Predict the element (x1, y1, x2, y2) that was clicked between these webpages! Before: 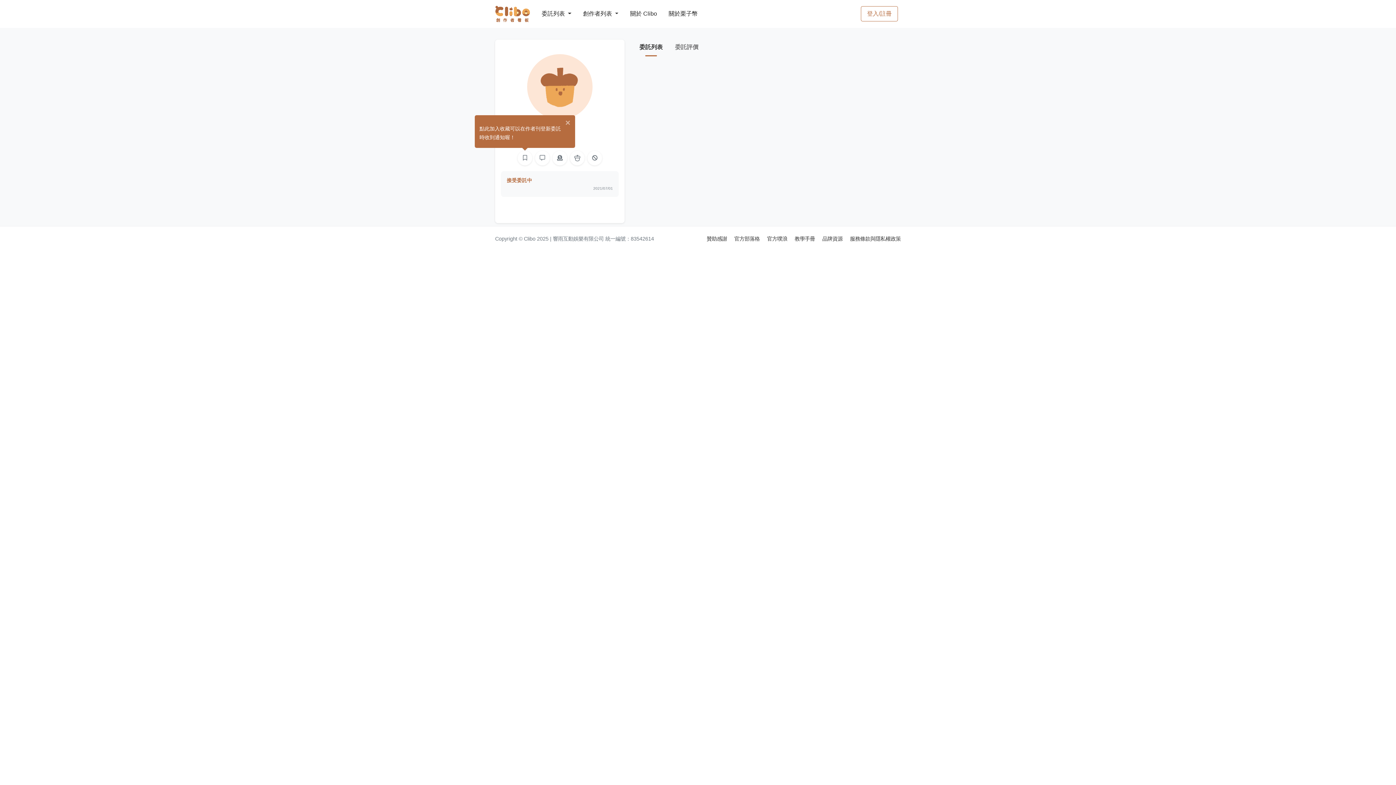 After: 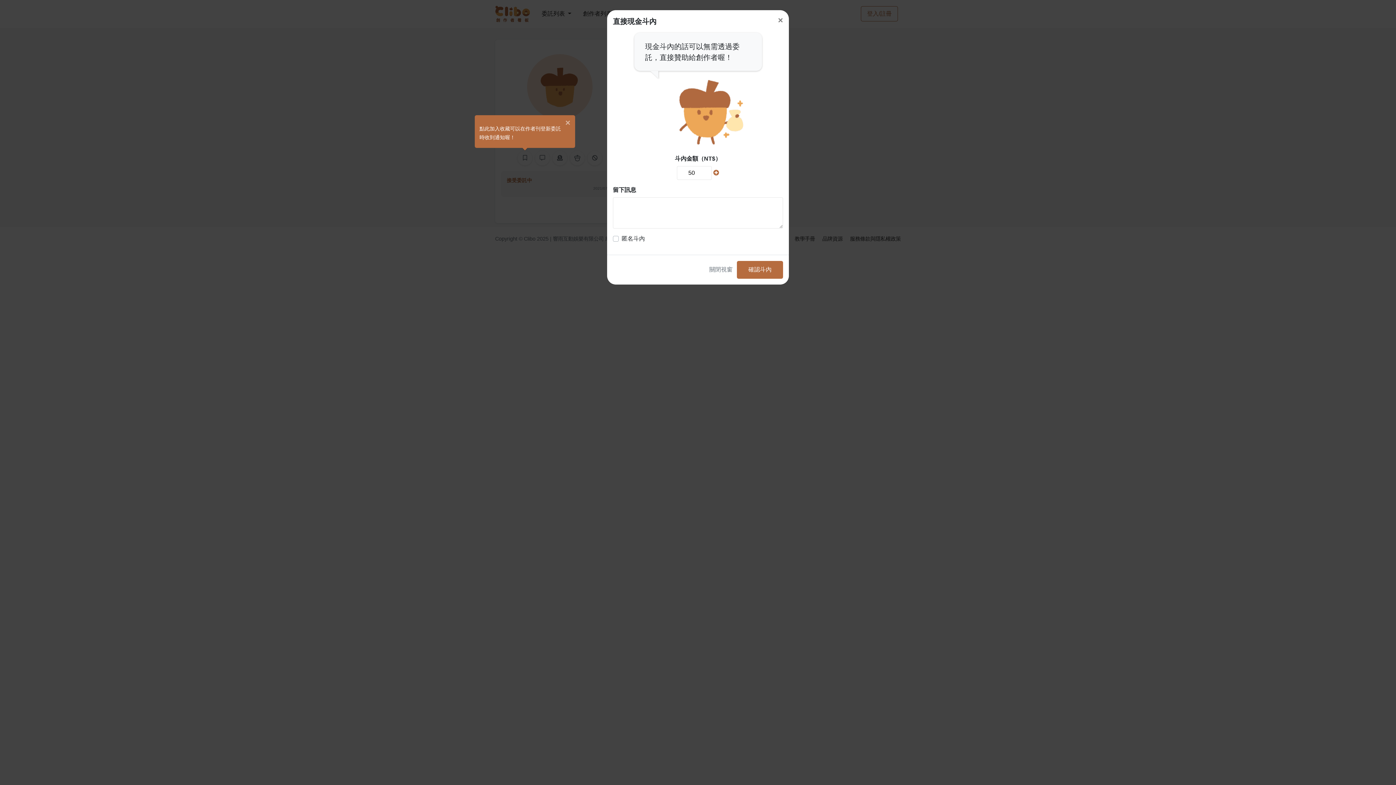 Action: bbox: (552, 150, 567, 165)